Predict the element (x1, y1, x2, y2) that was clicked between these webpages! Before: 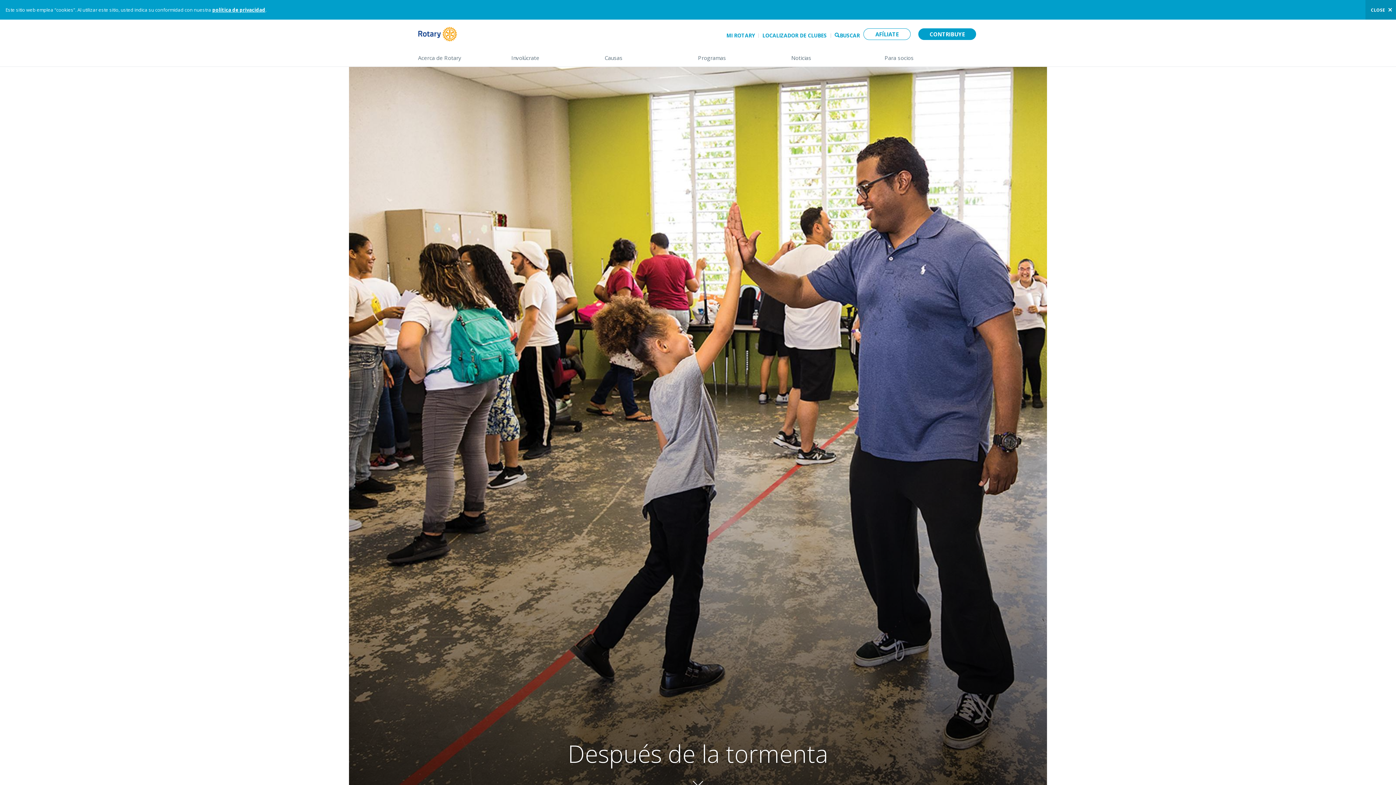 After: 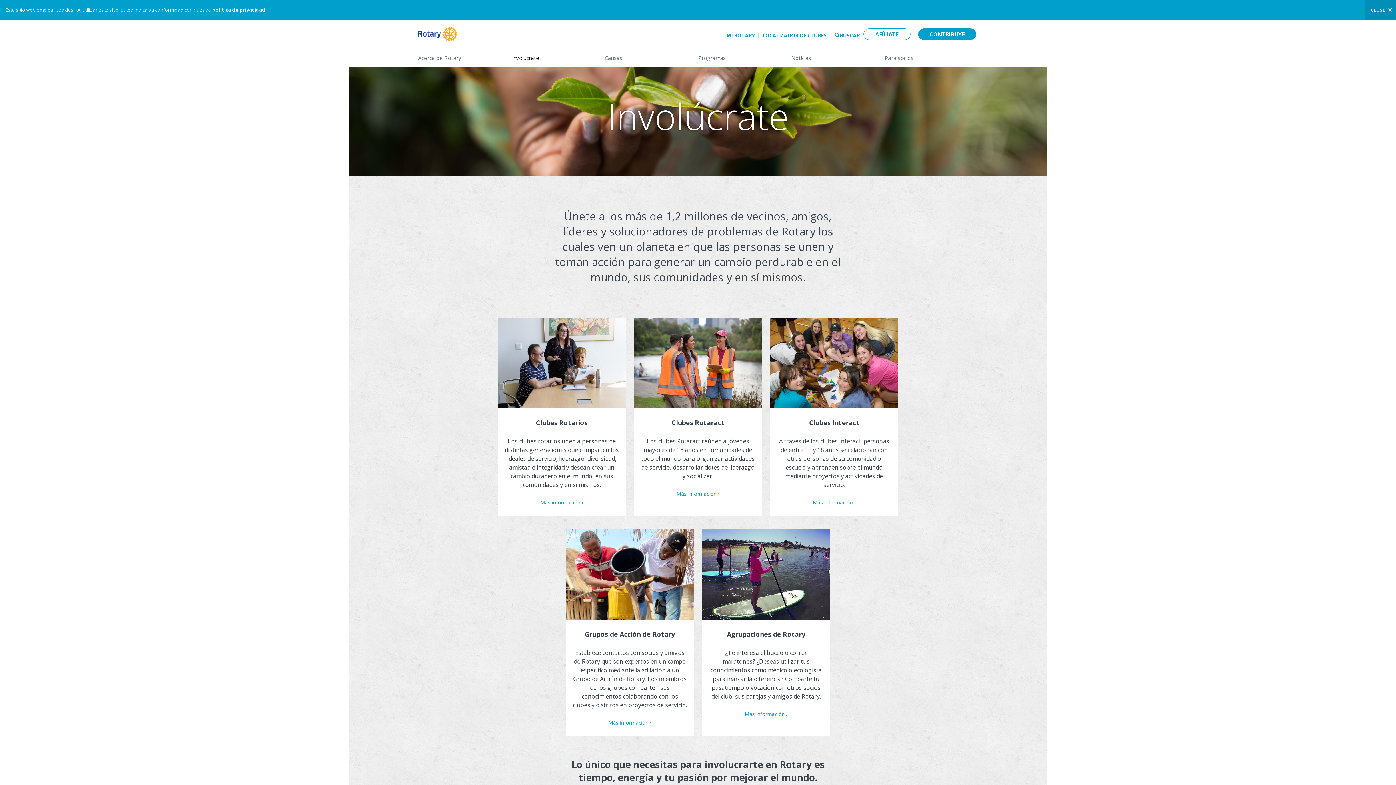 Action: bbox: (511, 48, 590, 66) label: Involúcrate
(down arrow opens sub-menu)>